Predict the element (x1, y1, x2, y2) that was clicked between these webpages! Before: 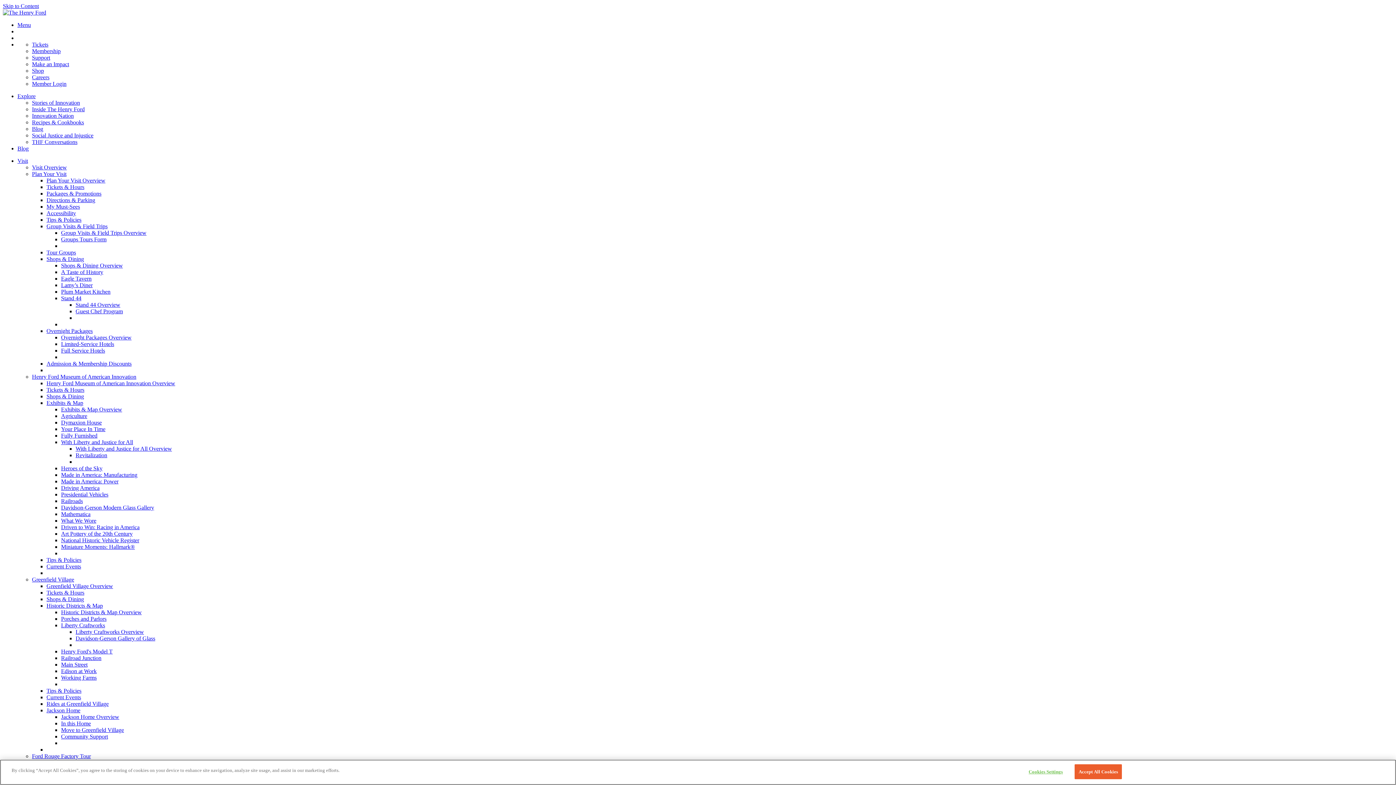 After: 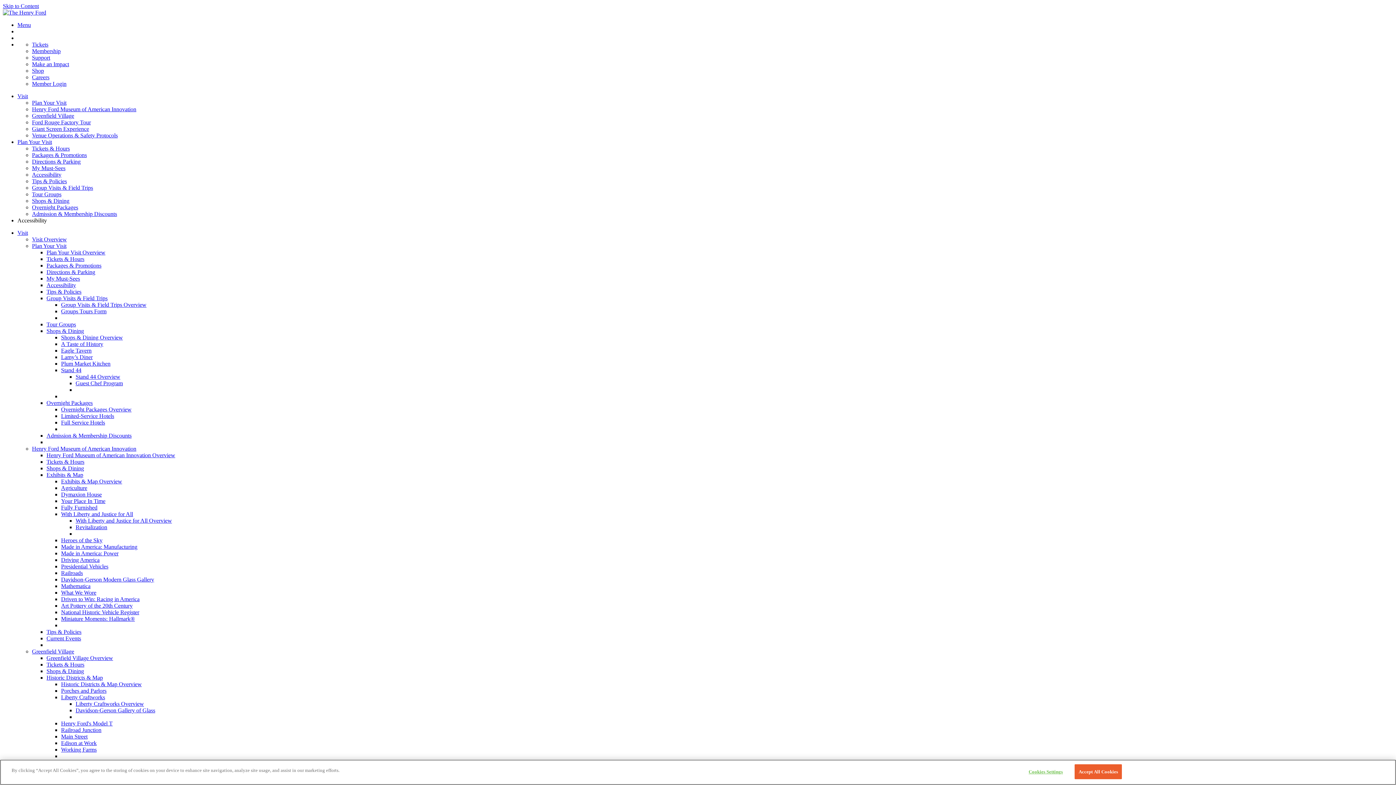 Action: label: Accessibility bbox: (46, 210, 76, 216)